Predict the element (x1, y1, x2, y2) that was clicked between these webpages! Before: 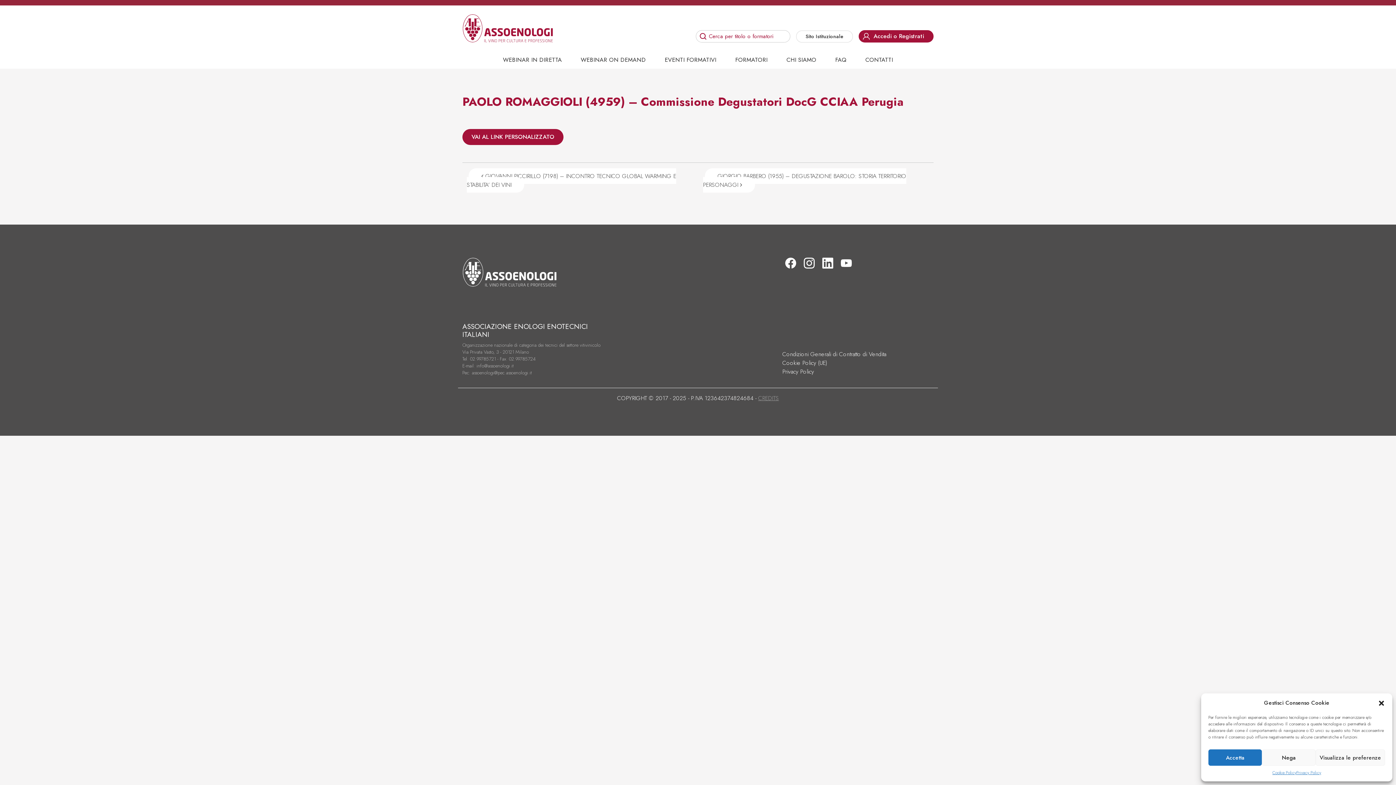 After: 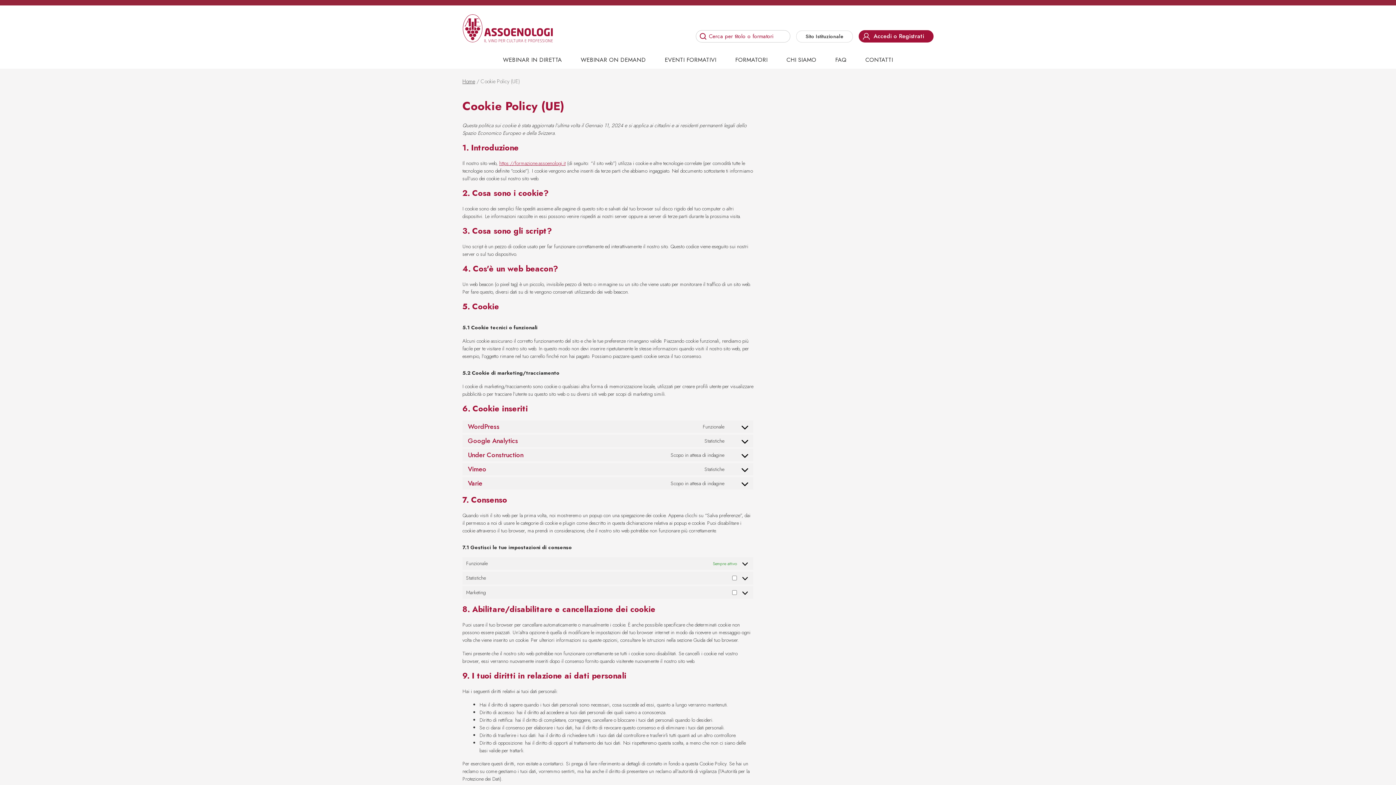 Action: bbox: (1272, 769, 1296, 776) label: Cookie Policy